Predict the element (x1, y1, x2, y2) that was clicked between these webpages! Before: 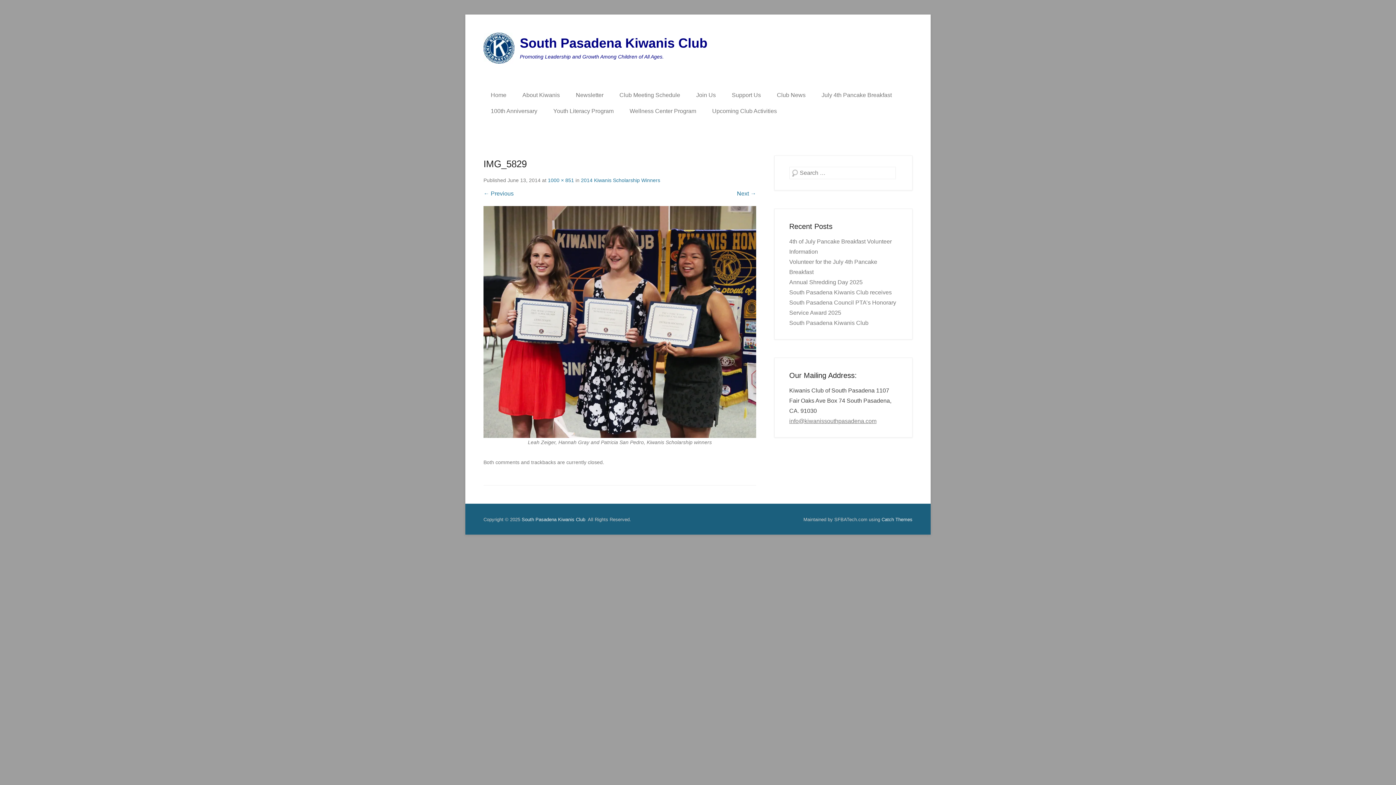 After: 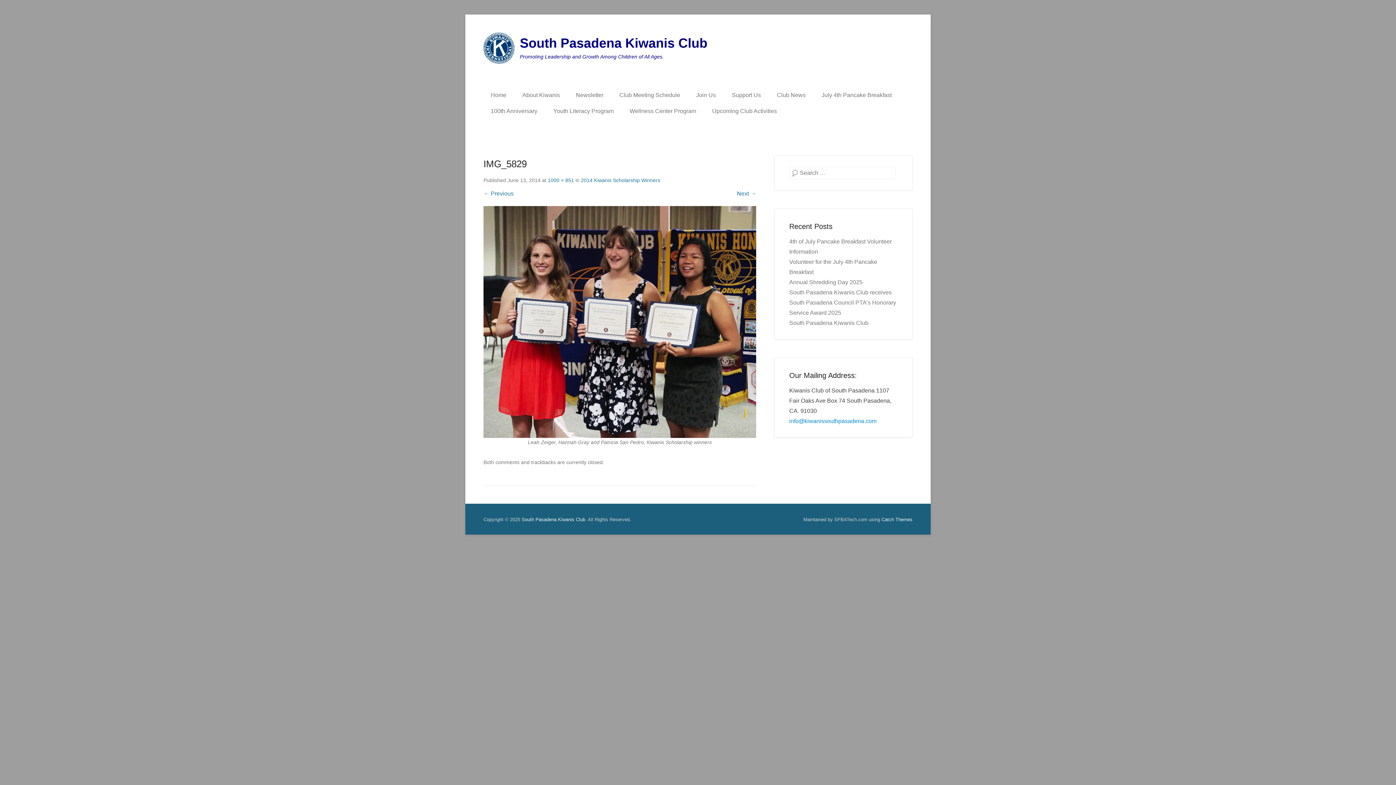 Action: label: info@kiwanissouthpasadena.com bbox: (789, 418, 876, 424)